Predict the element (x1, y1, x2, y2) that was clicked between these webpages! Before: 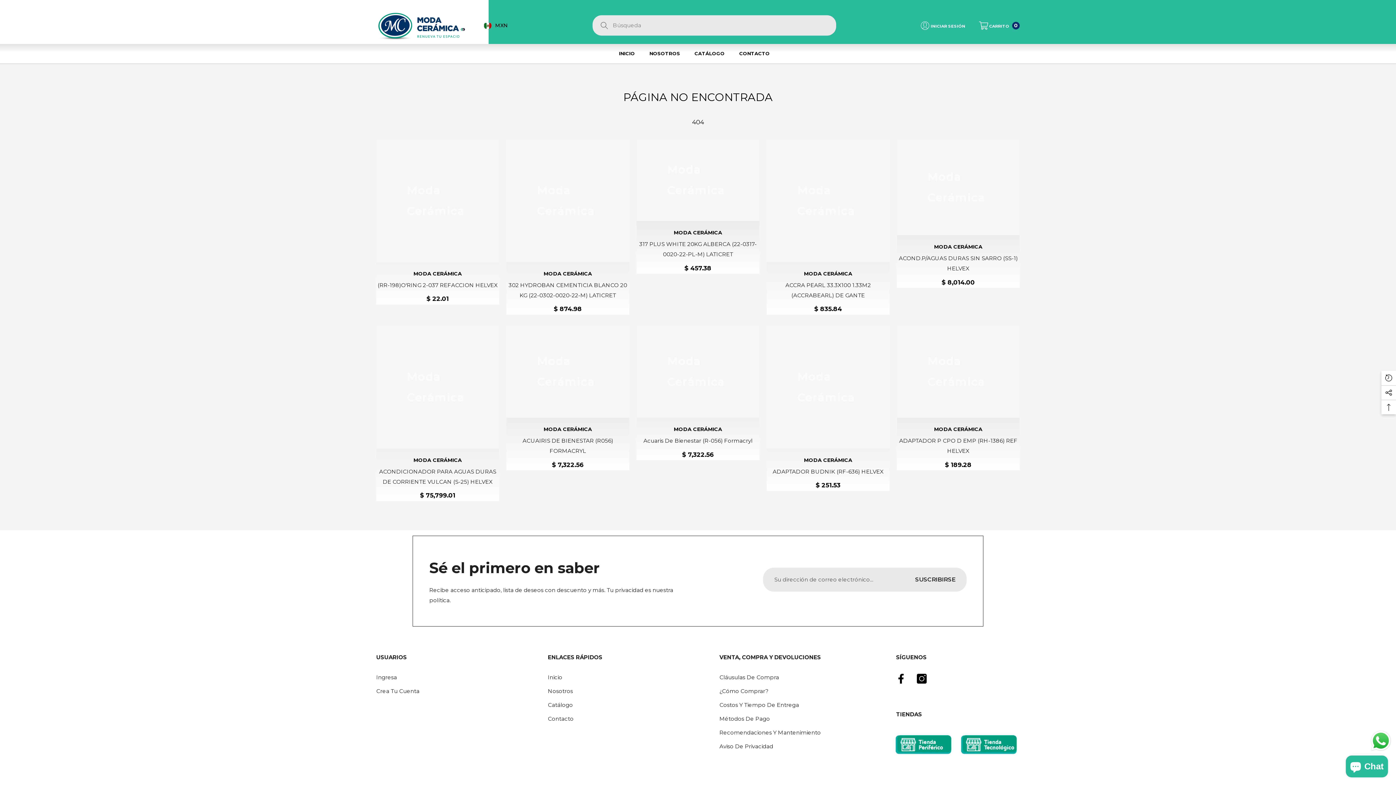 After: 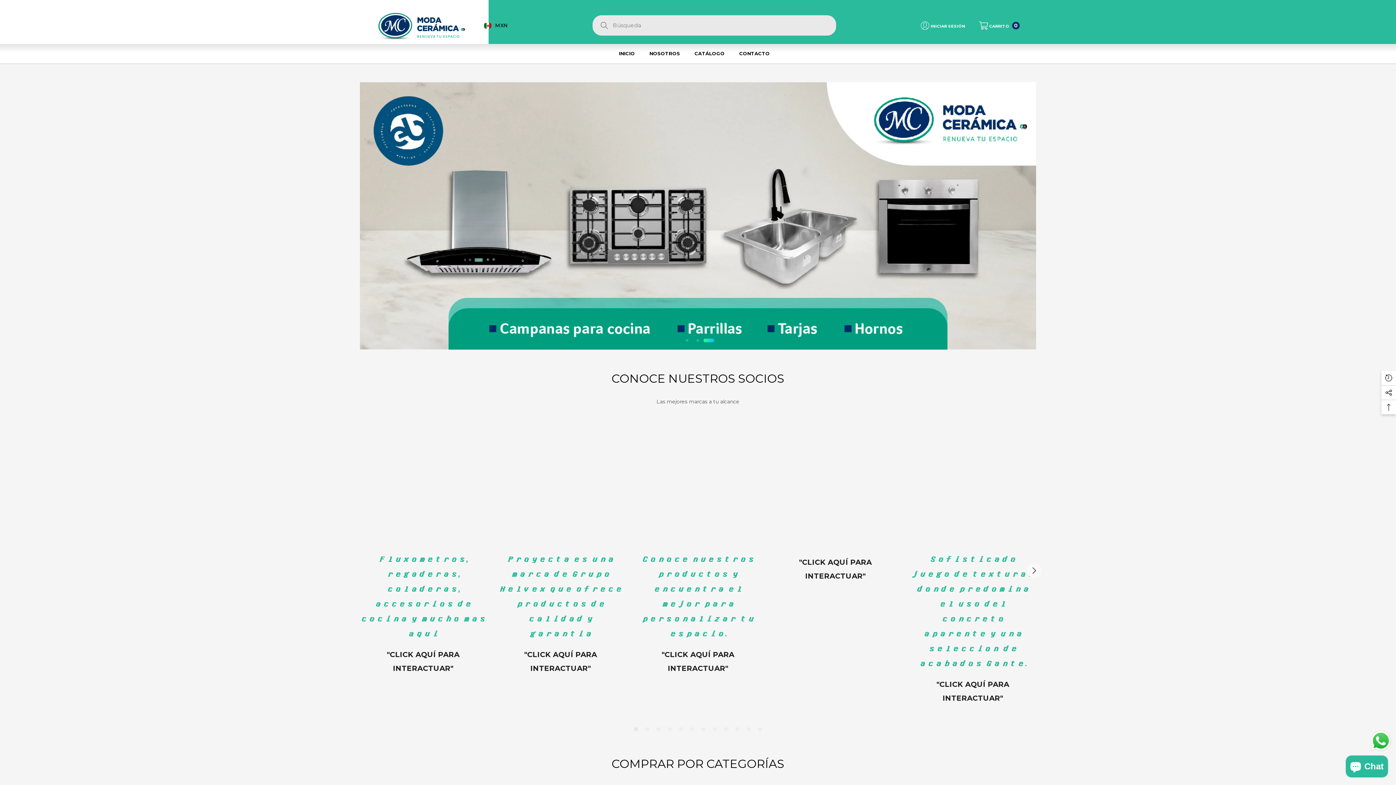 Action: label: INICIO bbox: (619, 43, 642, 63)